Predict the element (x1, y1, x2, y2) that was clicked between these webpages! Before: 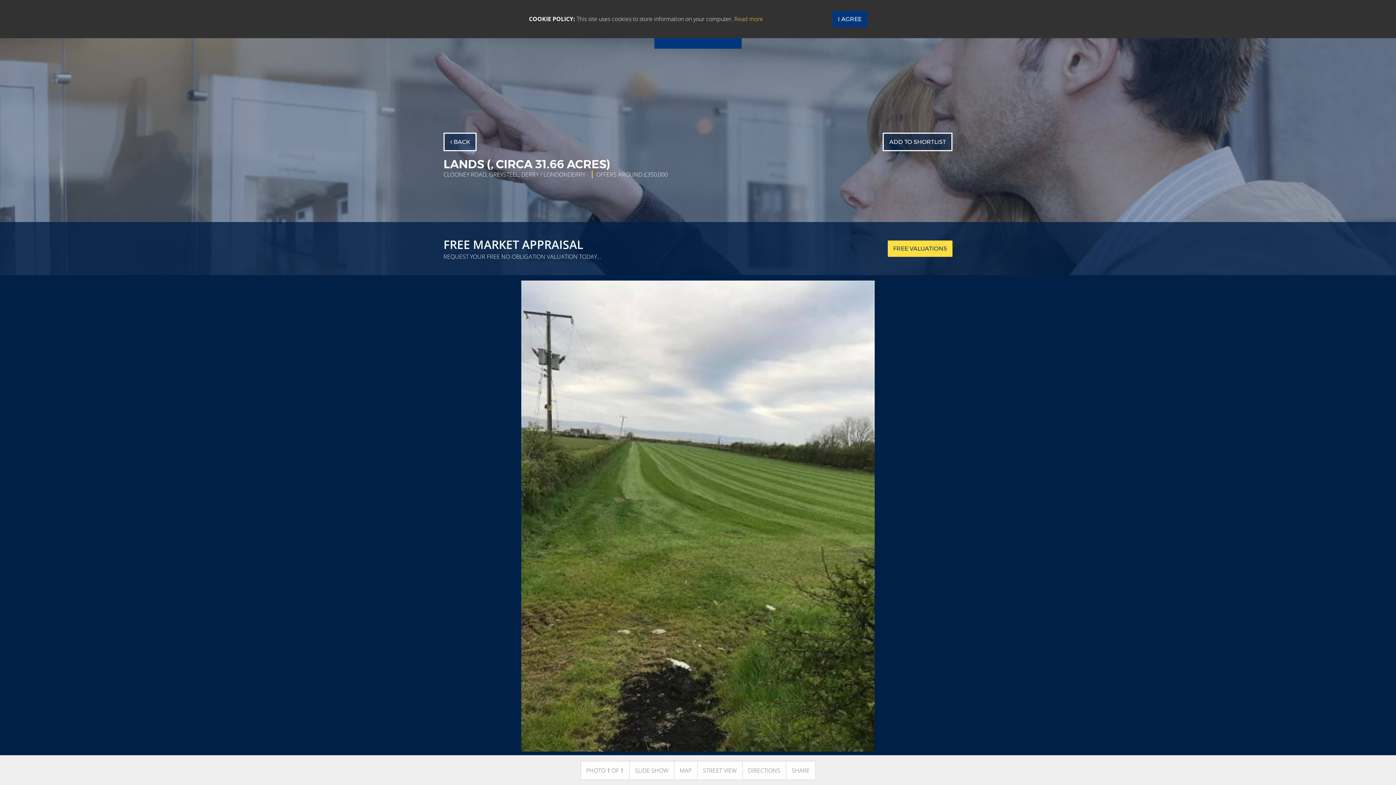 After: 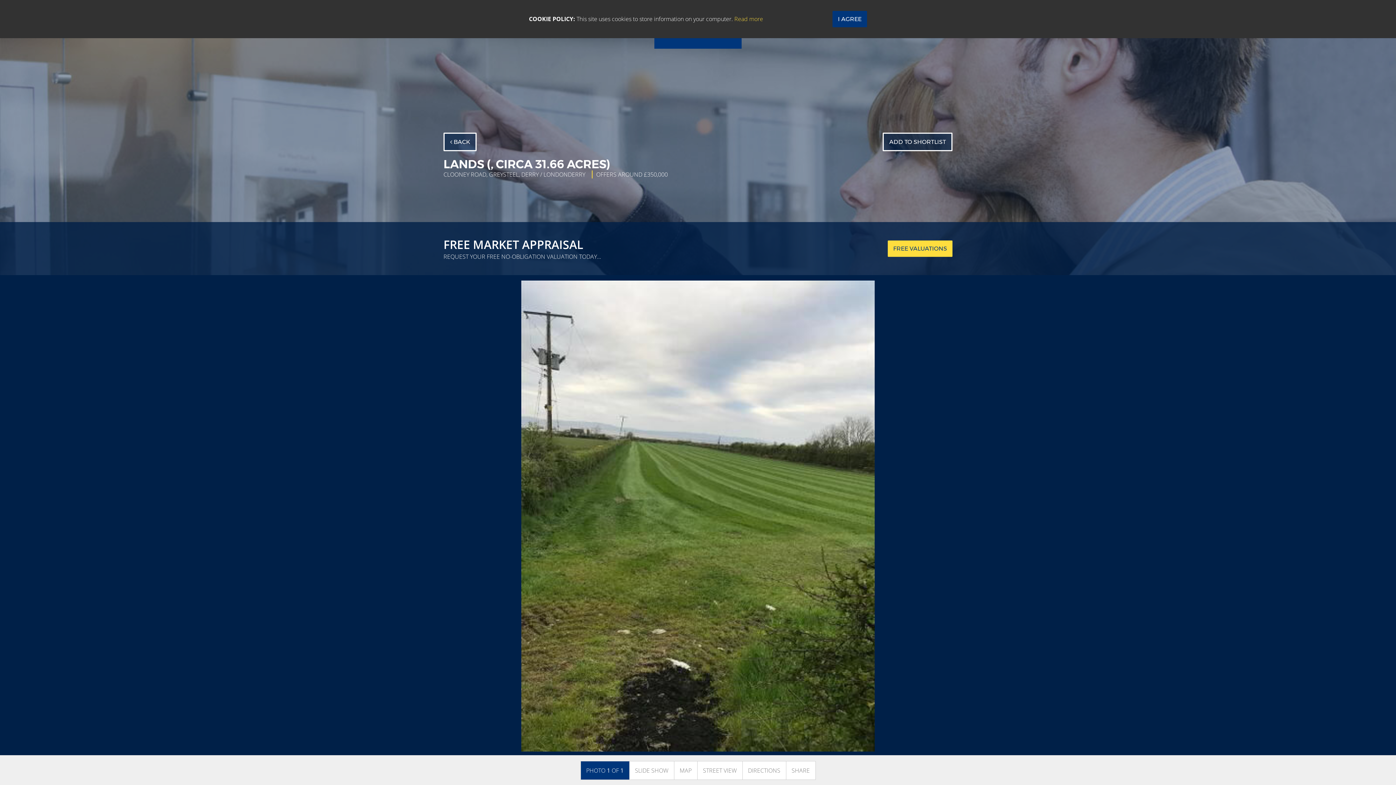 Action: bbox: (580, 761, 629, 780) label: PHOTO 1 OF 1